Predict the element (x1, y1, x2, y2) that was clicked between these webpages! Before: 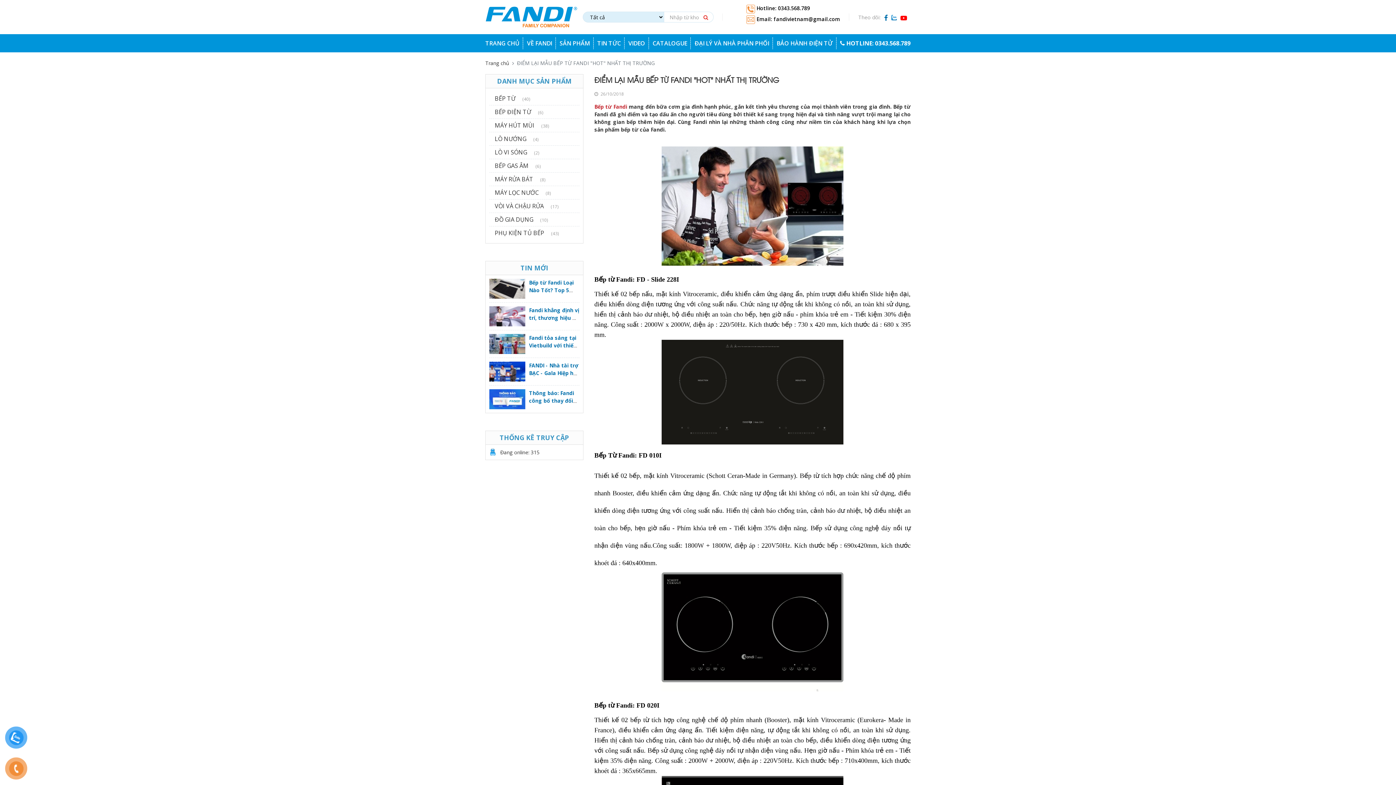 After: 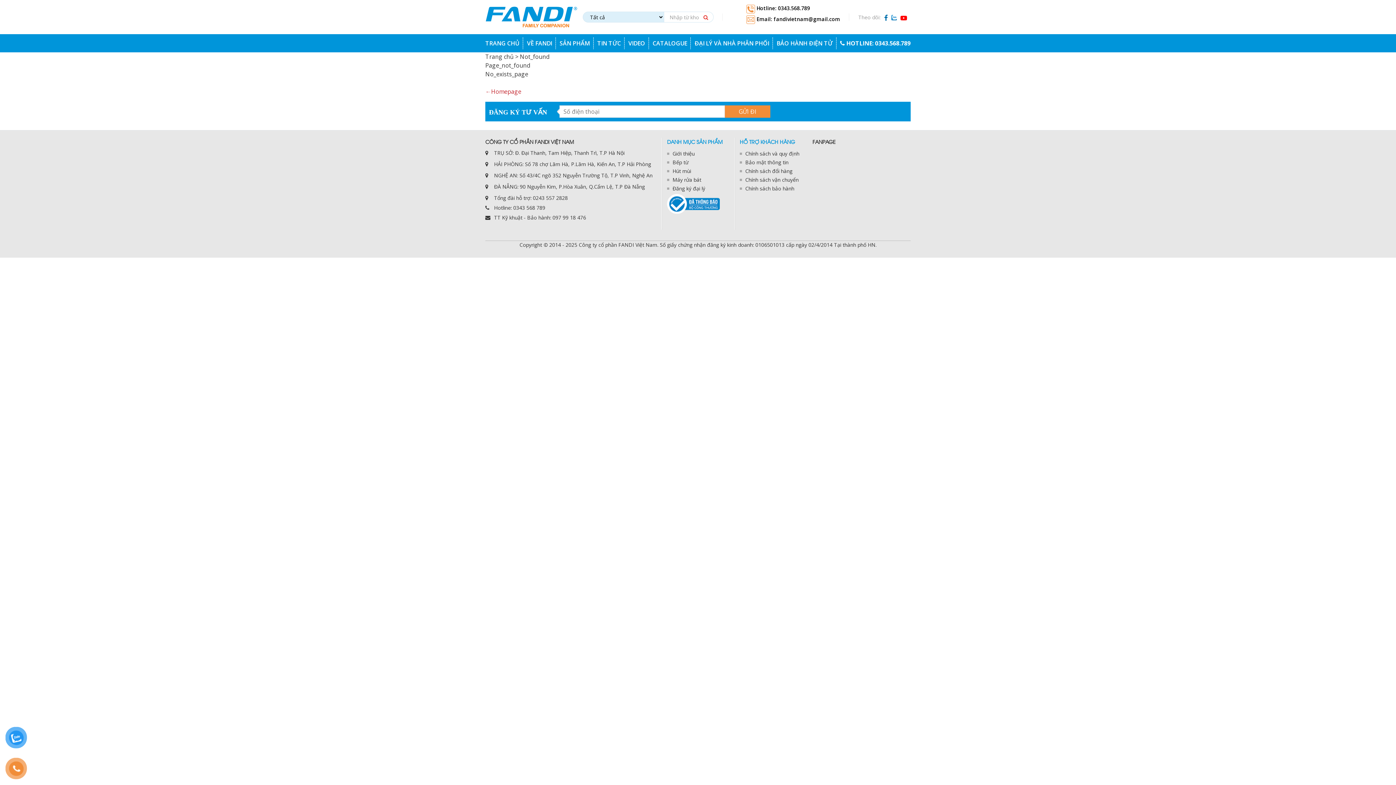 Action: bbox: (594, 276, 679, 283) label: Bếp từ Fandi: FD - Slide 228I